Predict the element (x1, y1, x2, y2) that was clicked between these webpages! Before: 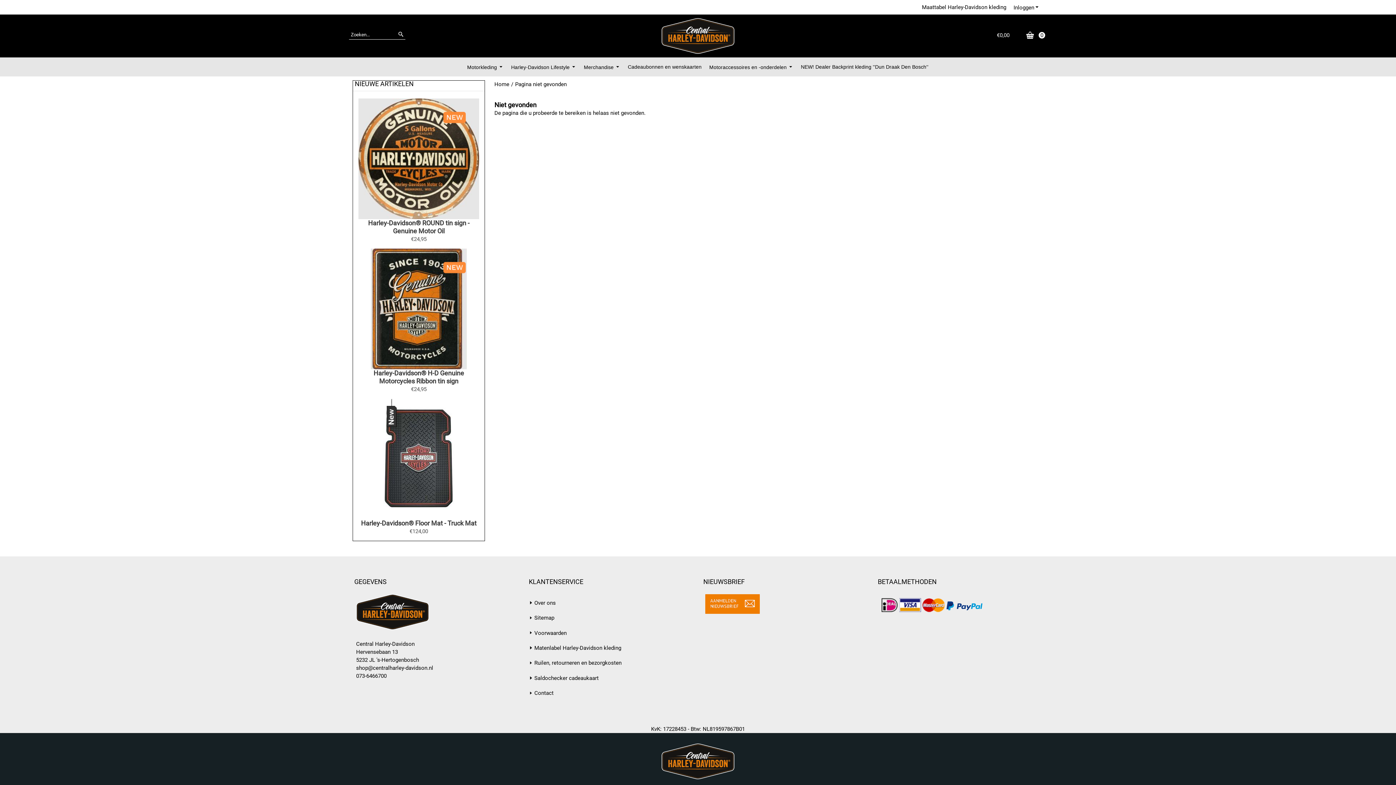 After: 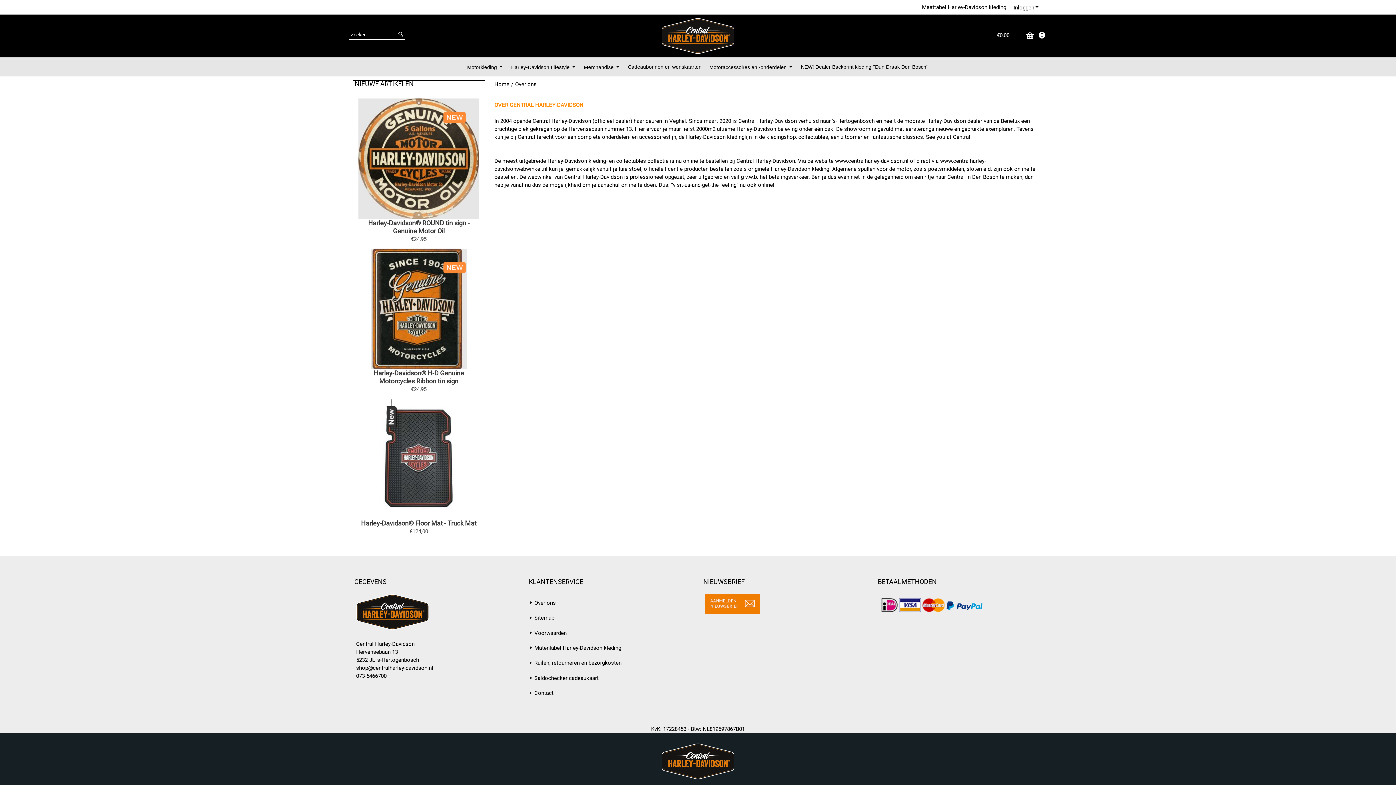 Action: label: Over ons bbox: (534, 599, 555, 606)